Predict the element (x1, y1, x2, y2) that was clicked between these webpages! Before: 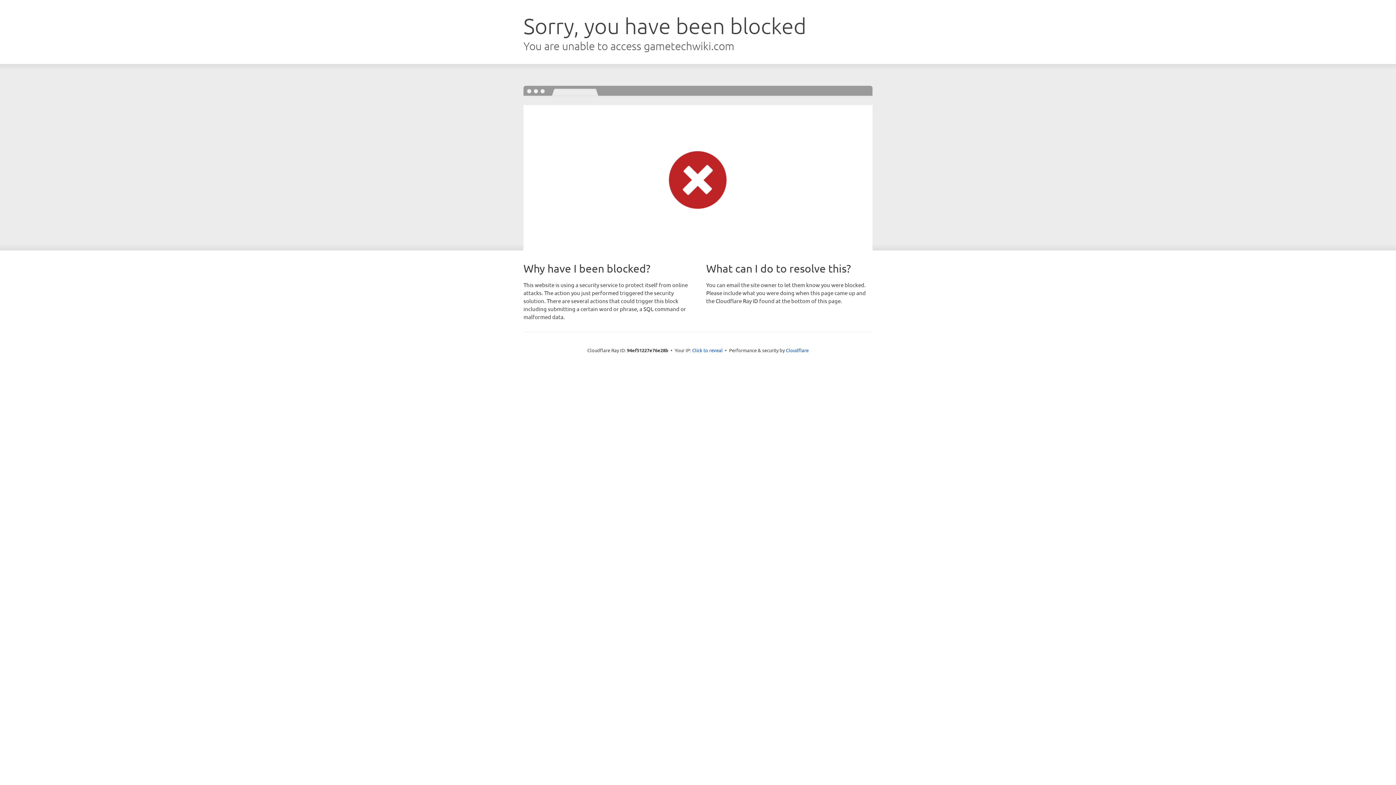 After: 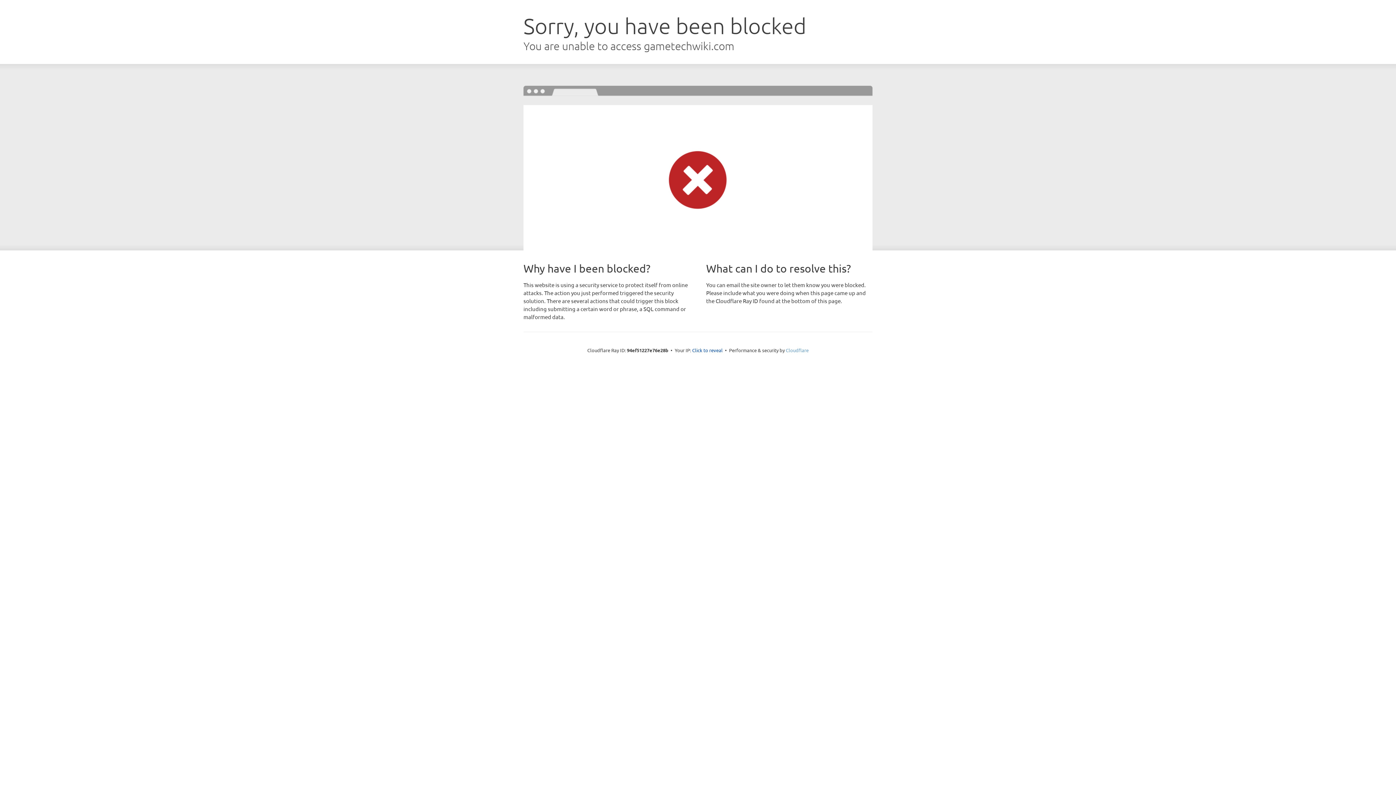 Action: label: Cloudflare bbox: (786, 347, 808, 353)